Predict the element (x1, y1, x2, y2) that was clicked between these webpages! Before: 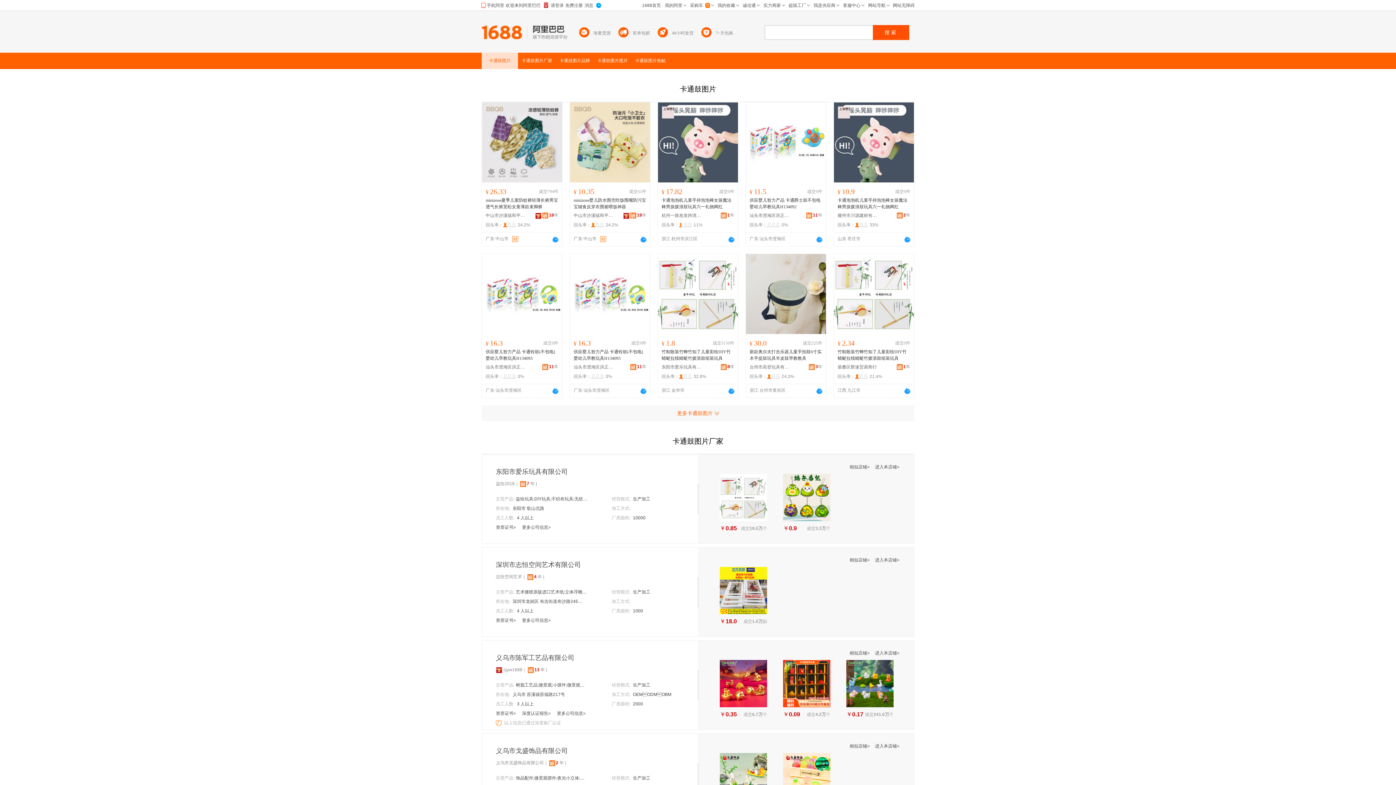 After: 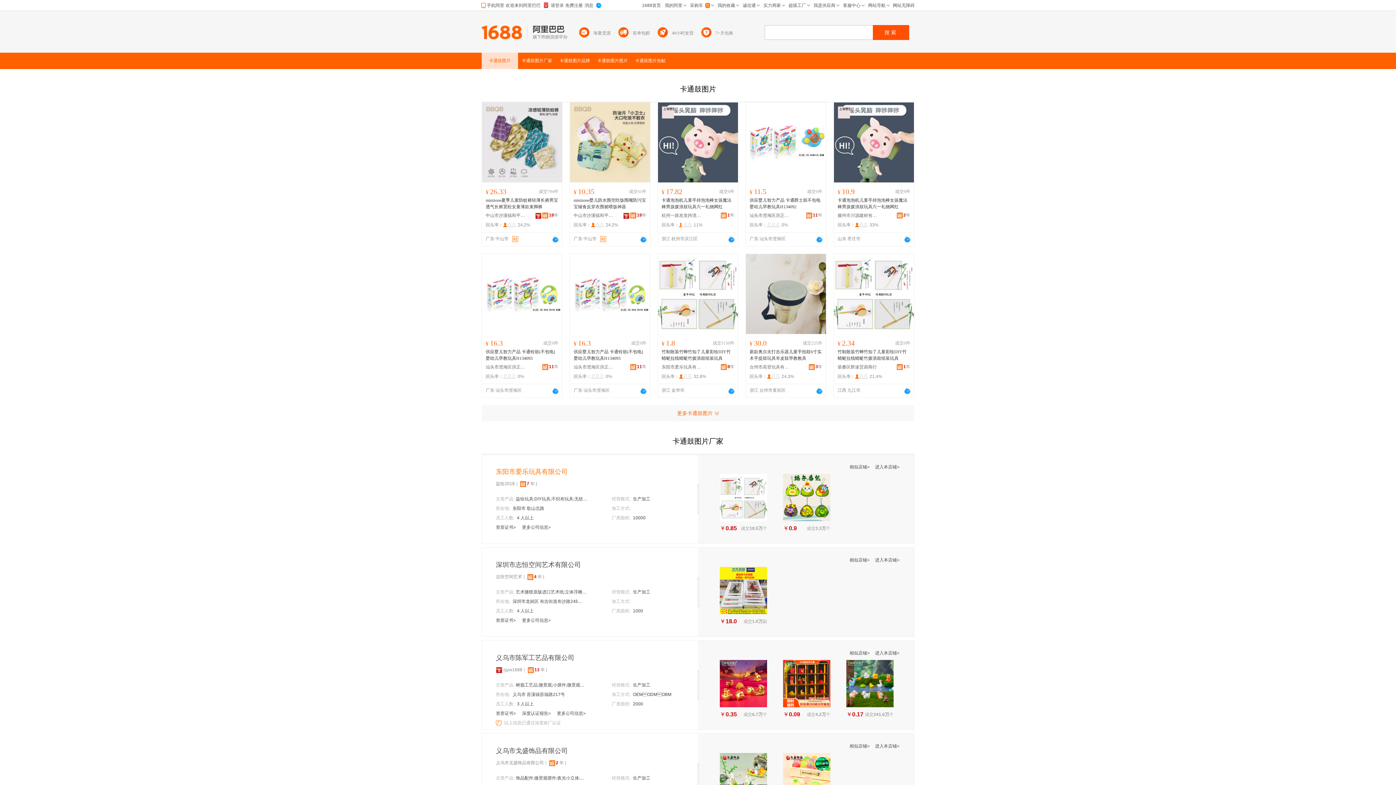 Action: bbox: (496, 468, 568, 475) label: 东阳市爱乐玩具有限公司